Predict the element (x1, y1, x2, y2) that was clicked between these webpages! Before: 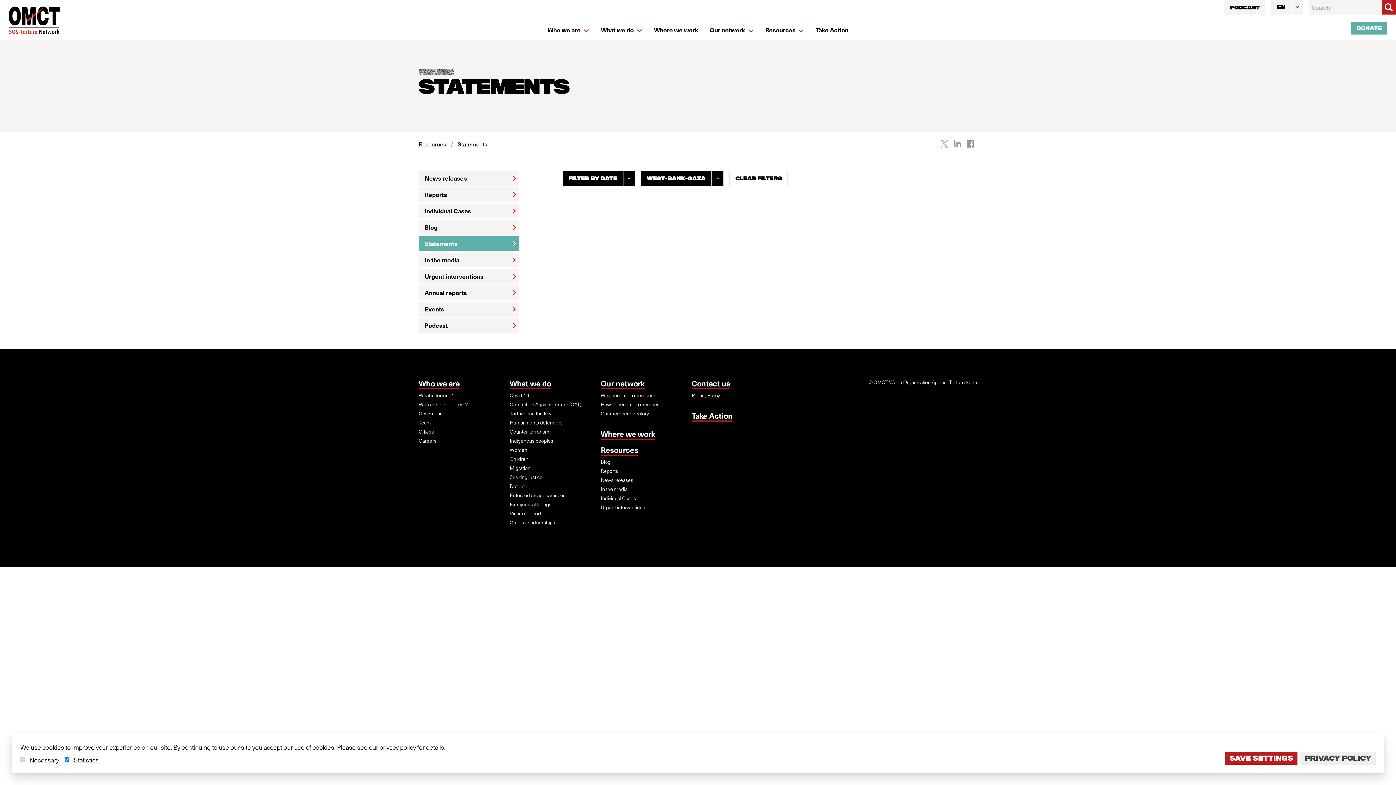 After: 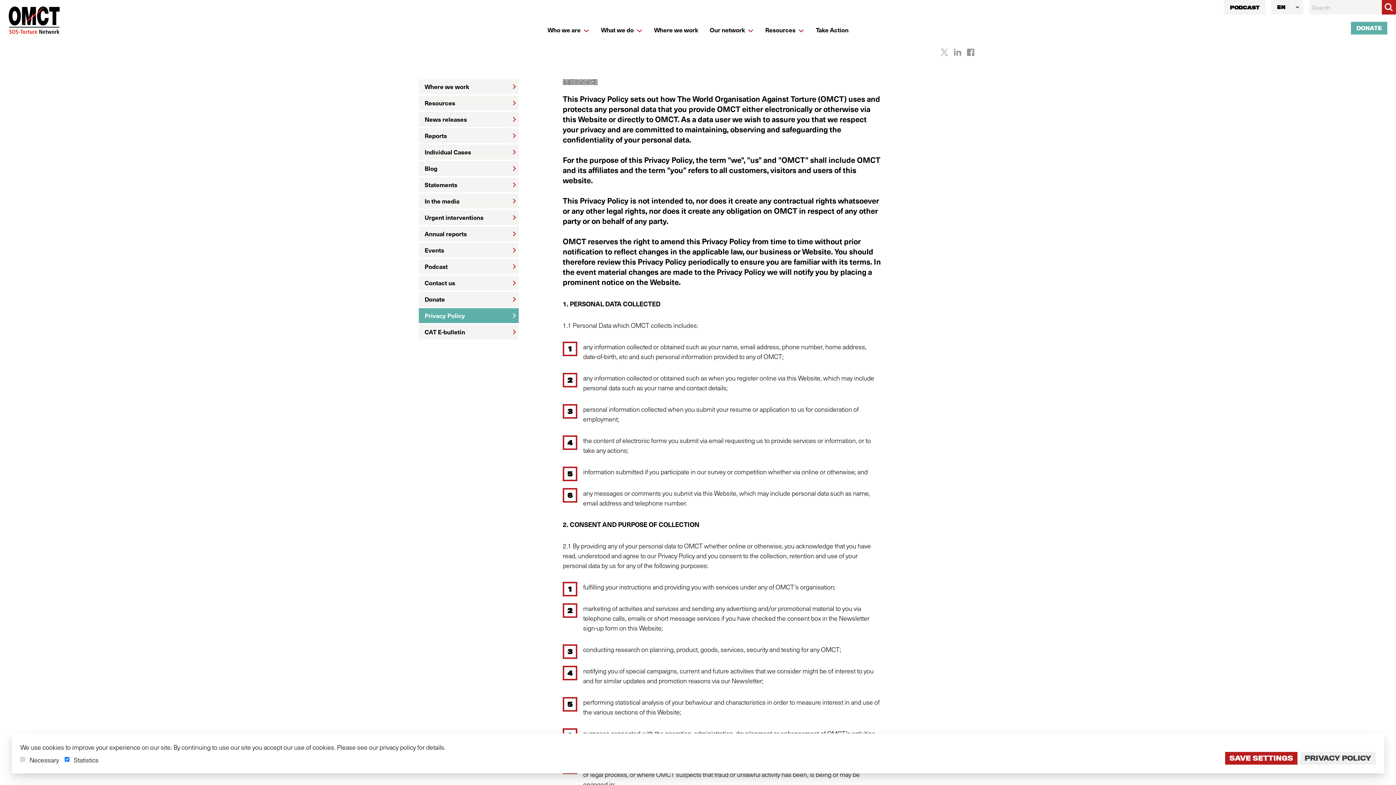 Action: bbox: (691, 391, 777, 399) label: Privacy Policy